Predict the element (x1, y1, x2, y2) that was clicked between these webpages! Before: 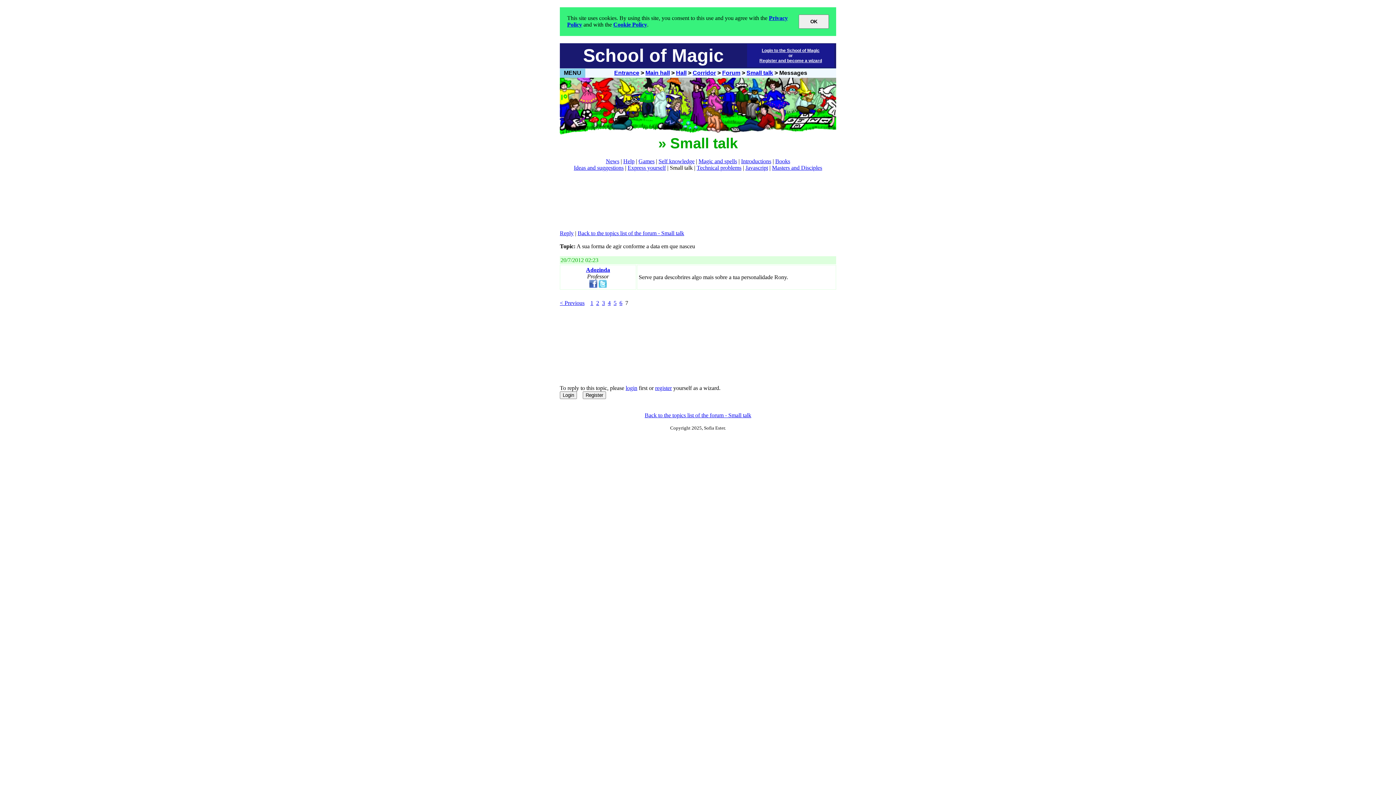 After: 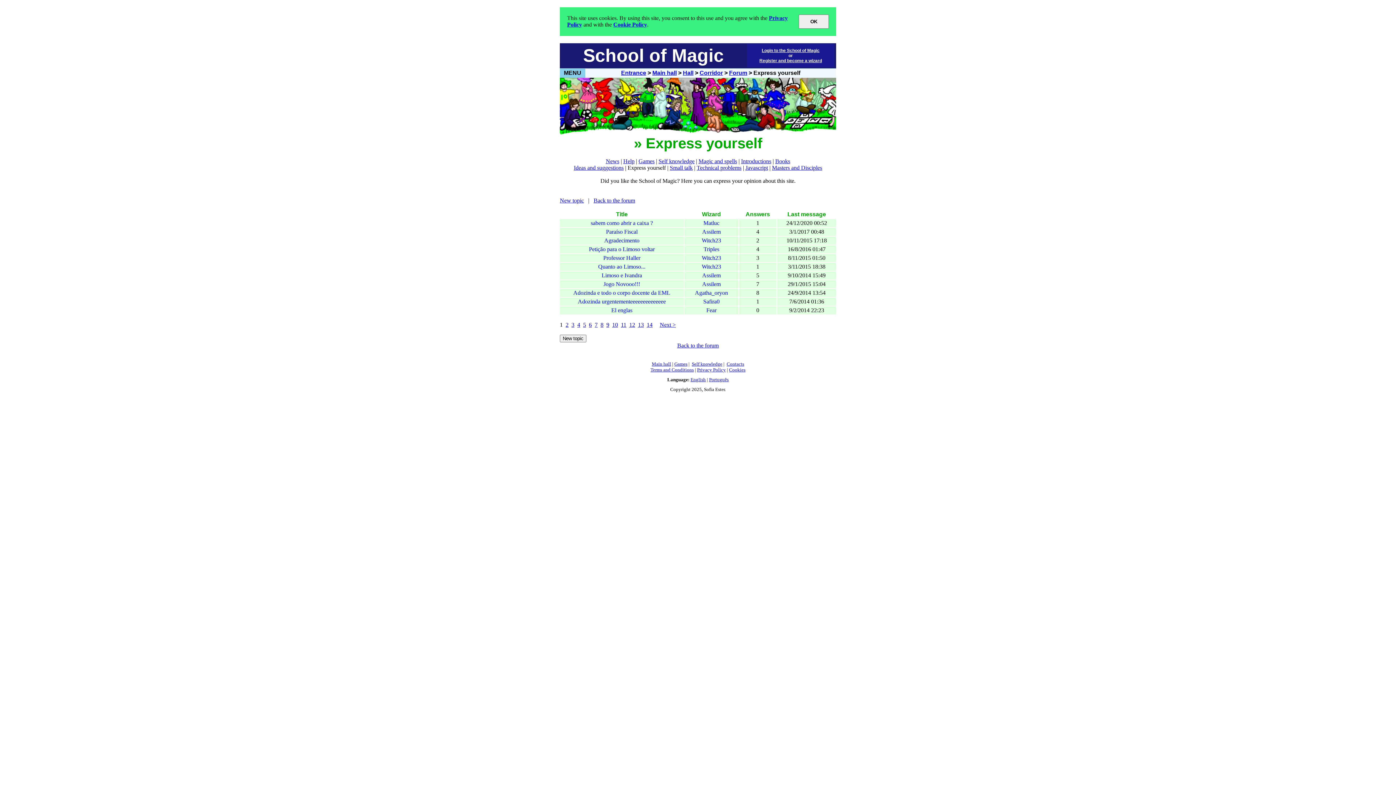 Action: bbox: (627, 164, 666, 170) label: Express yourself